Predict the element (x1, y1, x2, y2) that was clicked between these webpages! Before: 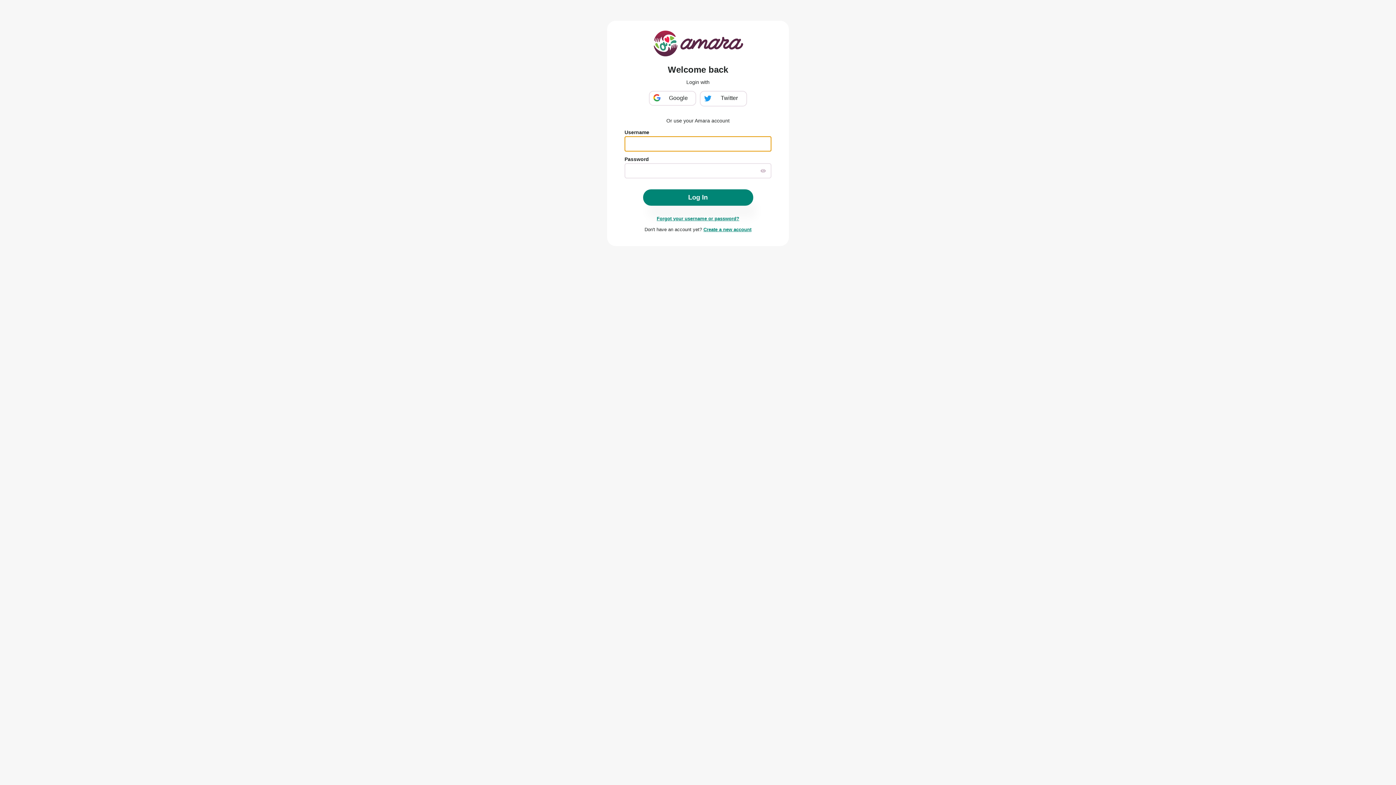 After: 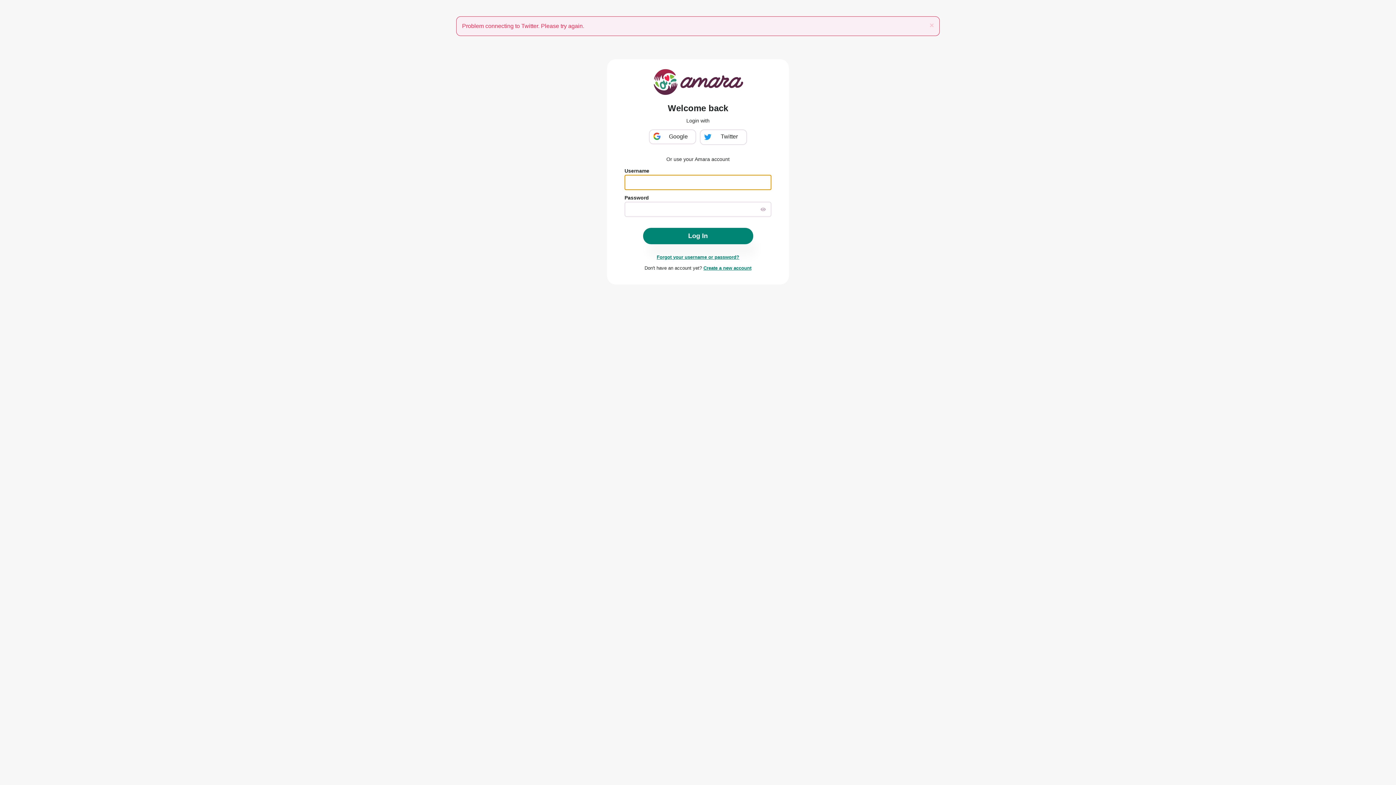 Action: bbox: (700, 90, 747, 106) label: Twitter